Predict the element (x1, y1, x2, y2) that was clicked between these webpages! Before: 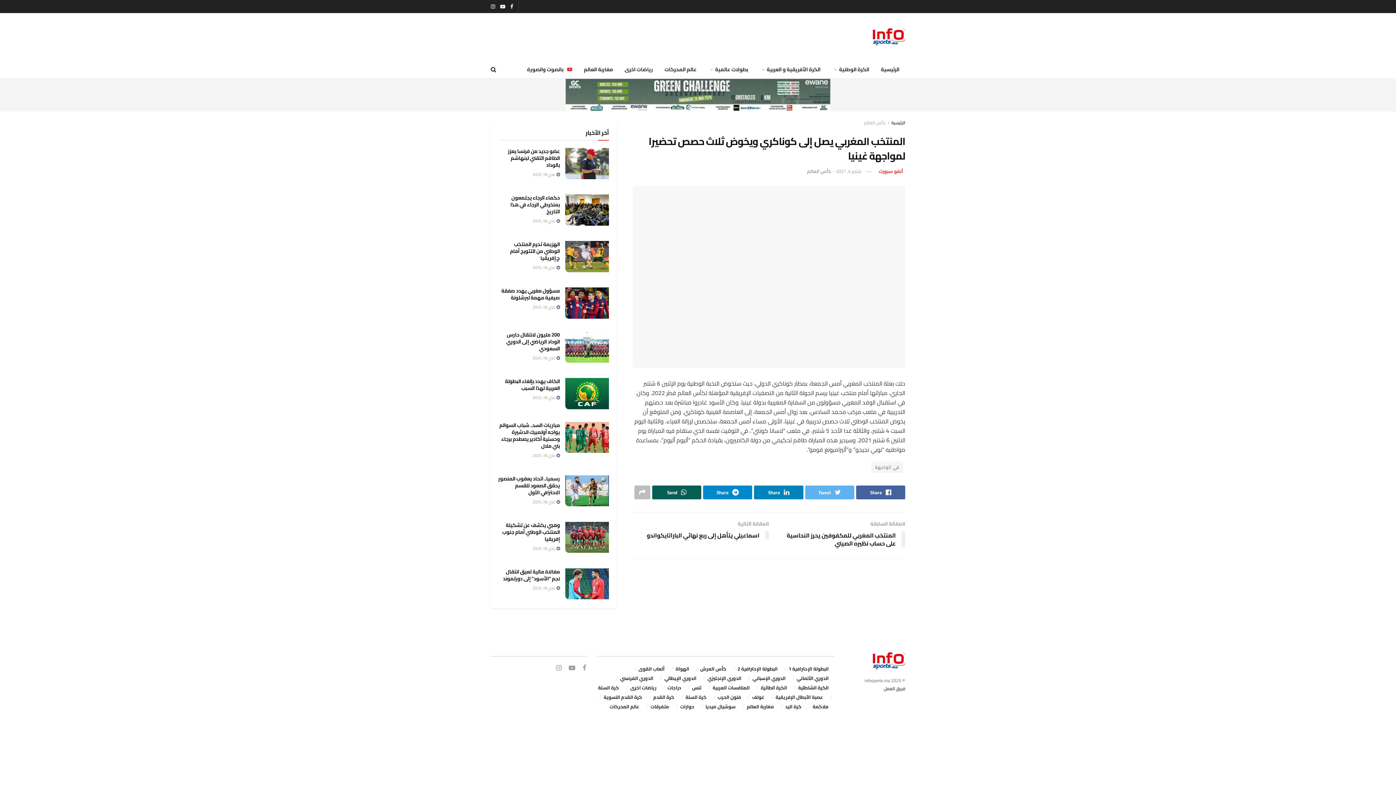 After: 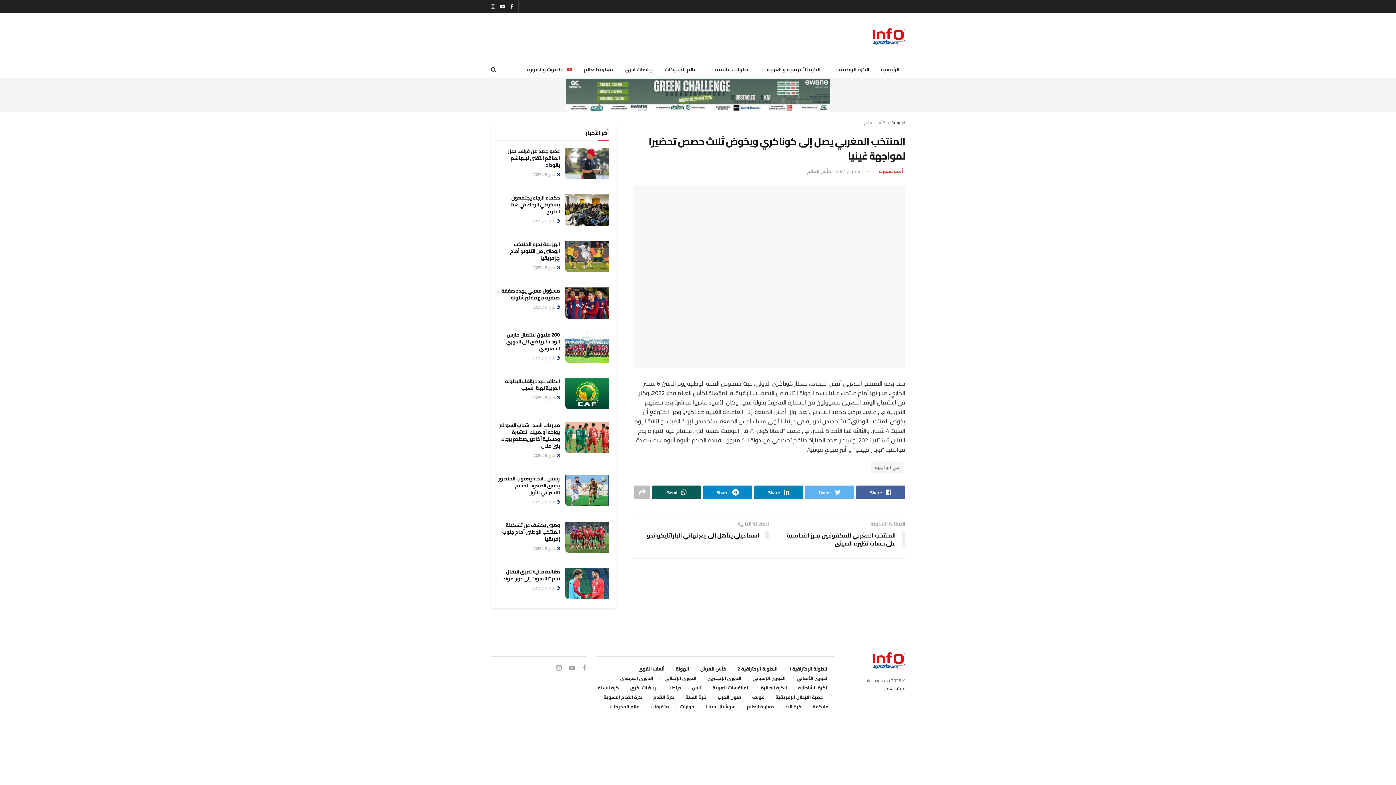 Action: bbox: (490, 0, 495, 13)